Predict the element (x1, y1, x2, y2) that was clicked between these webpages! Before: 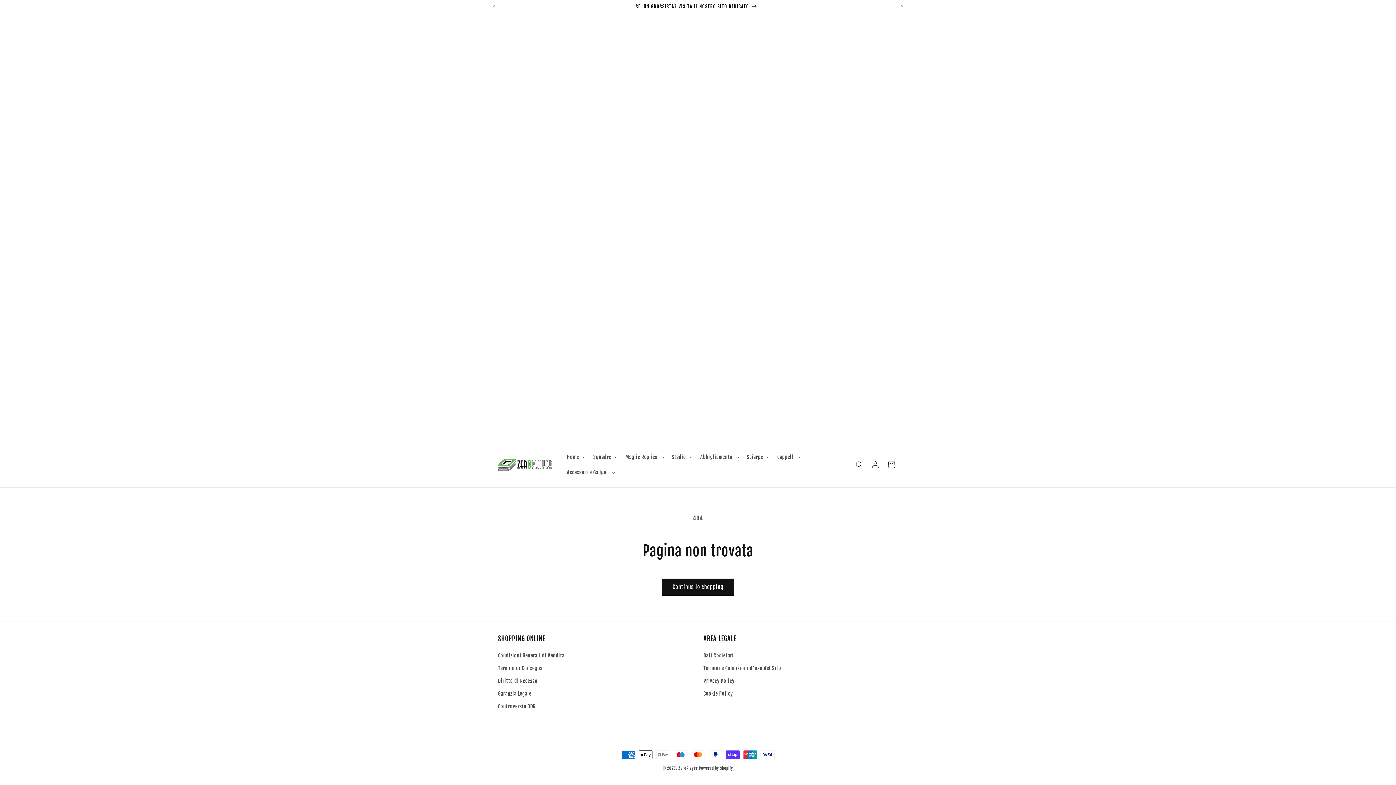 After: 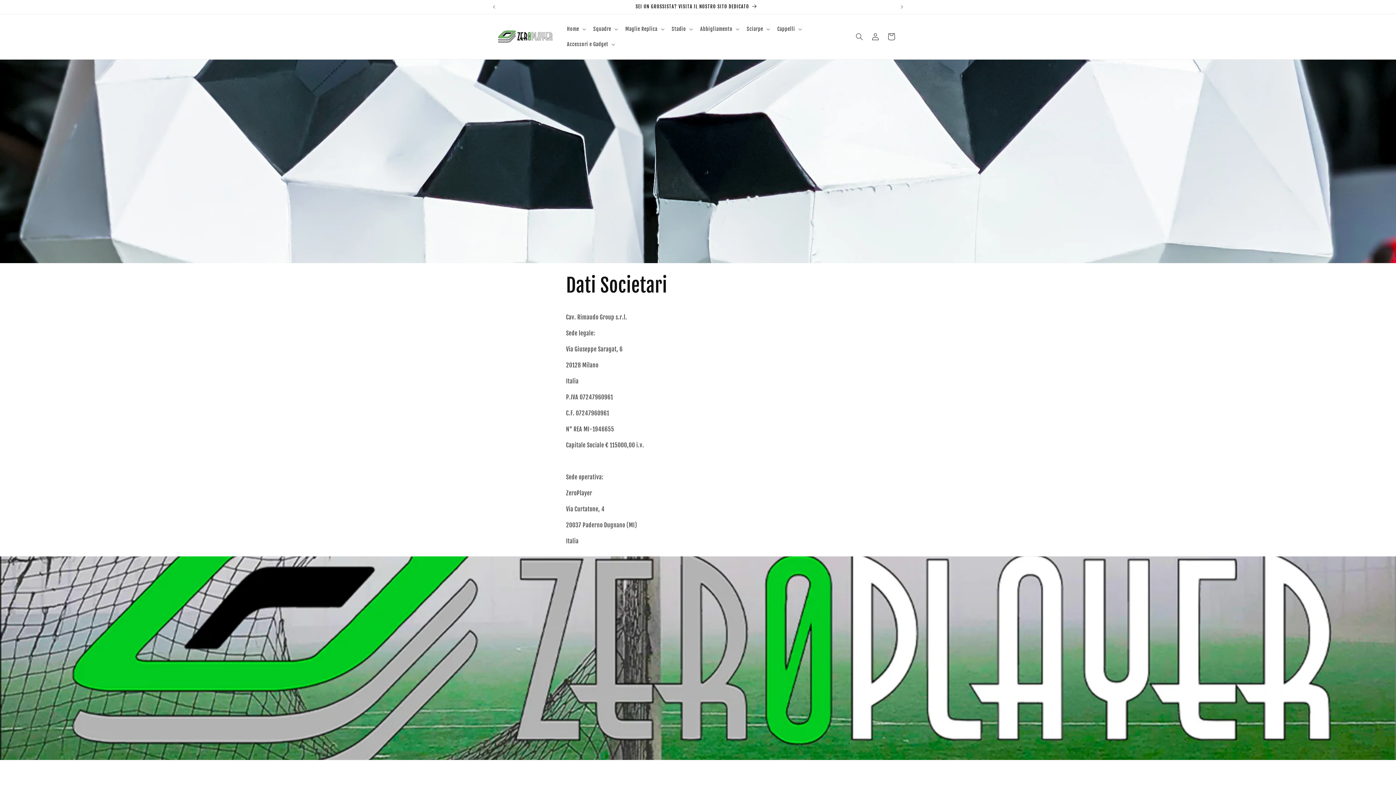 Action: bbox: (703, 651, 733, 662) label: Dati Societari